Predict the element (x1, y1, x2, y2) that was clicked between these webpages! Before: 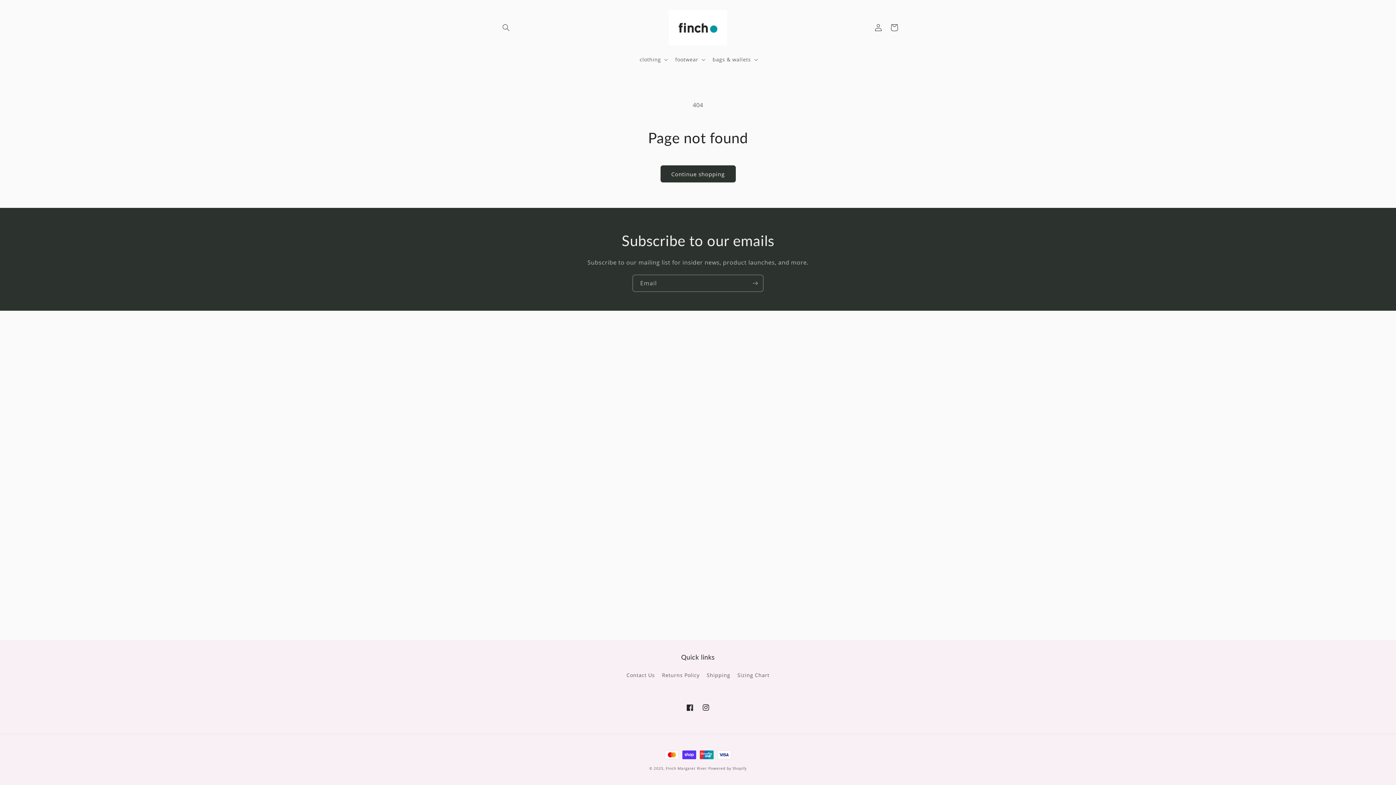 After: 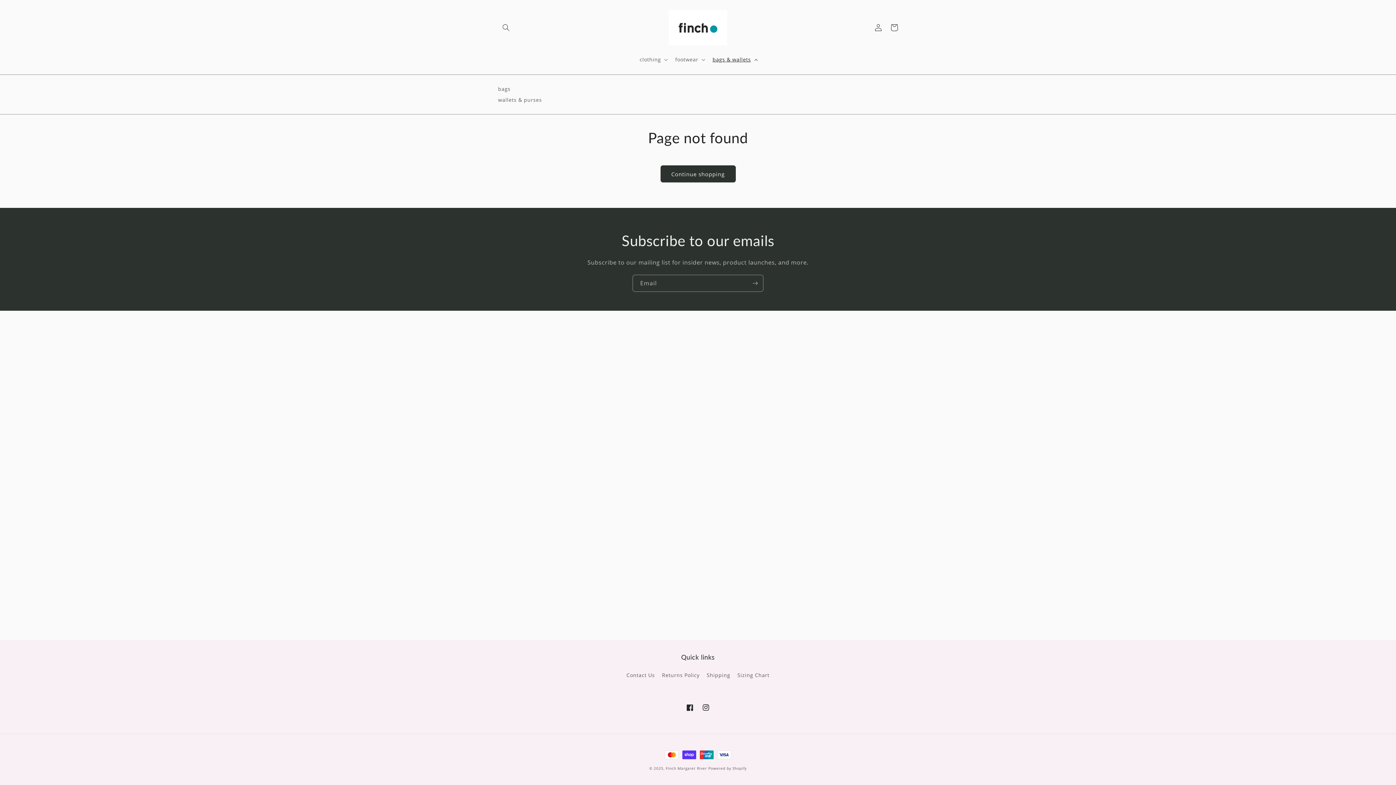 Action: bbox: (708, 52, 760, 67) label: bags & wallets